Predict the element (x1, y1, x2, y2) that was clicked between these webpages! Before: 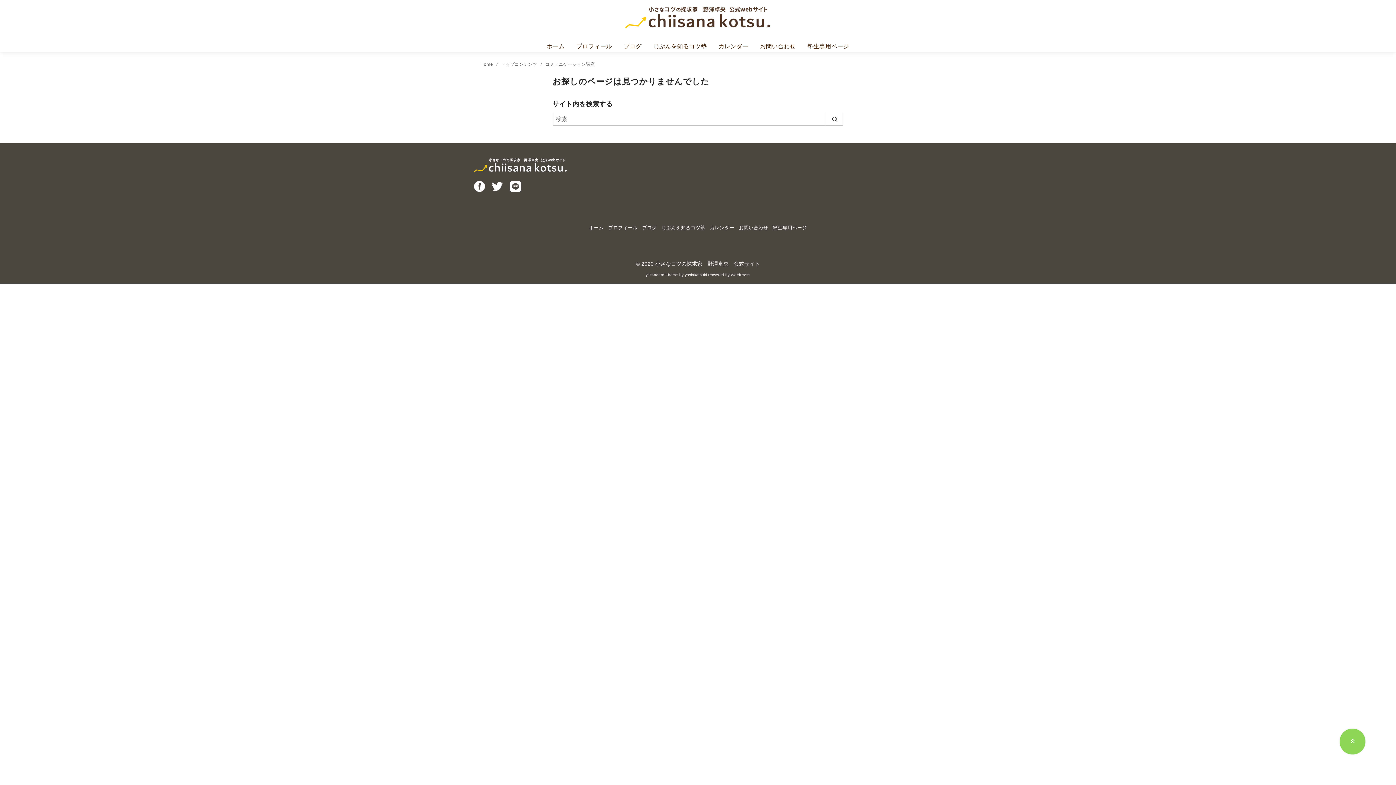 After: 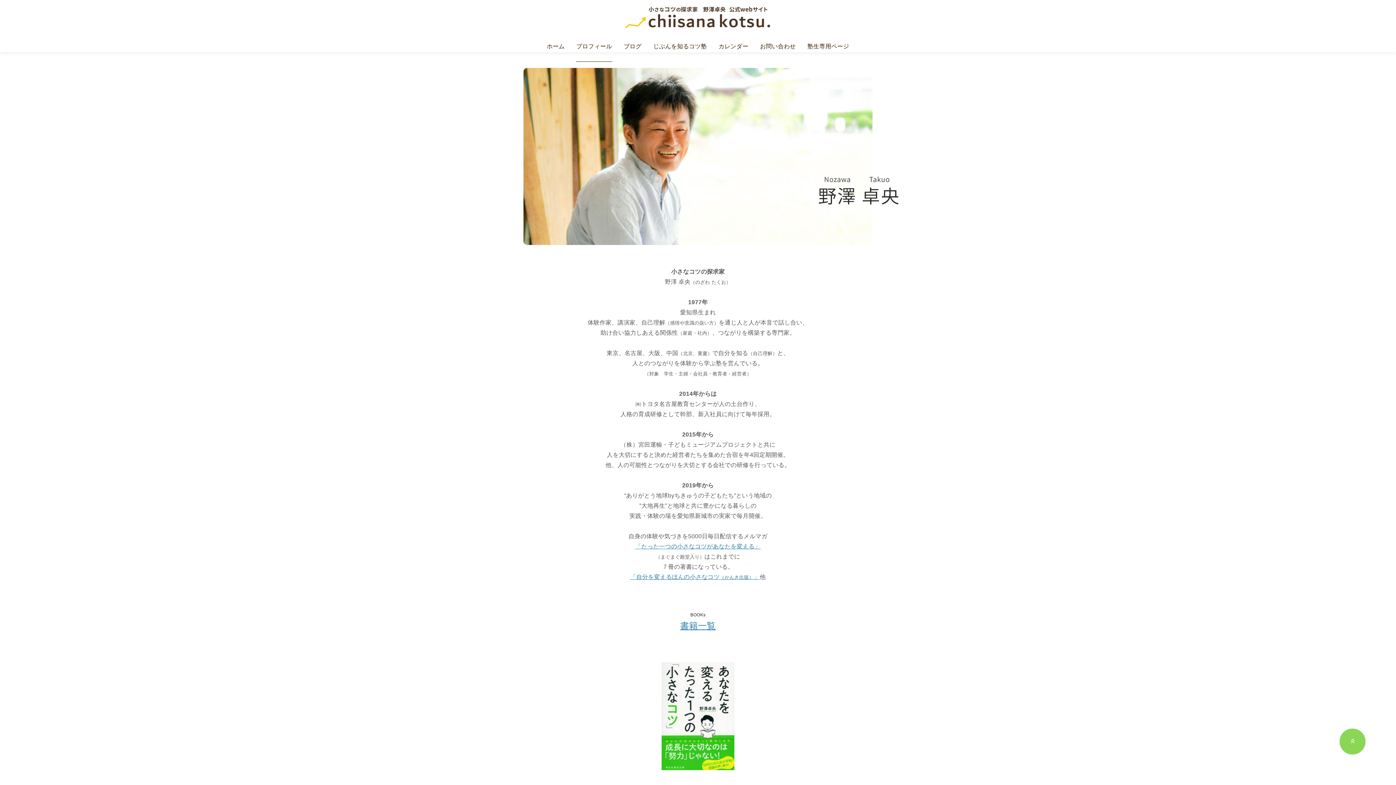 Action: label: プロフィール bbox: (576, 31, 612, 61)